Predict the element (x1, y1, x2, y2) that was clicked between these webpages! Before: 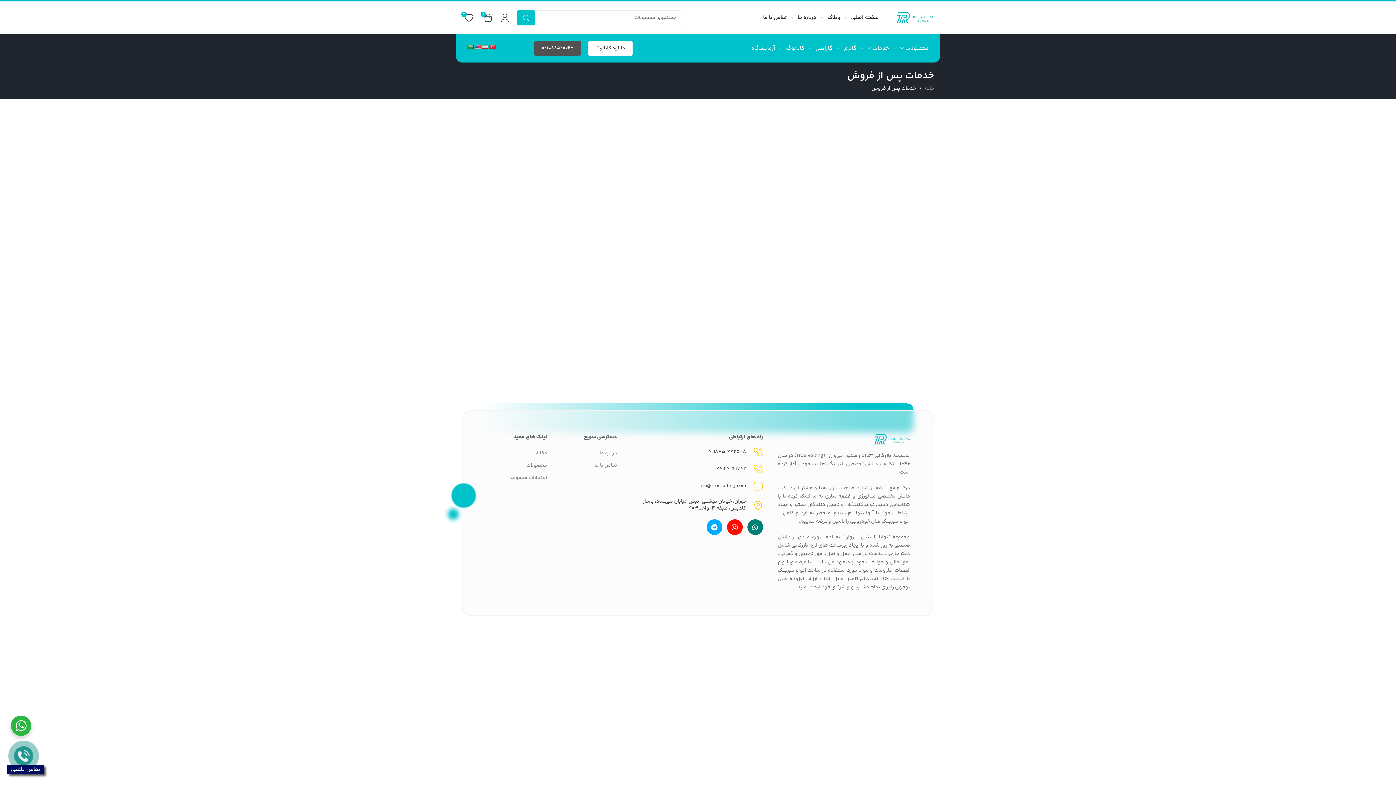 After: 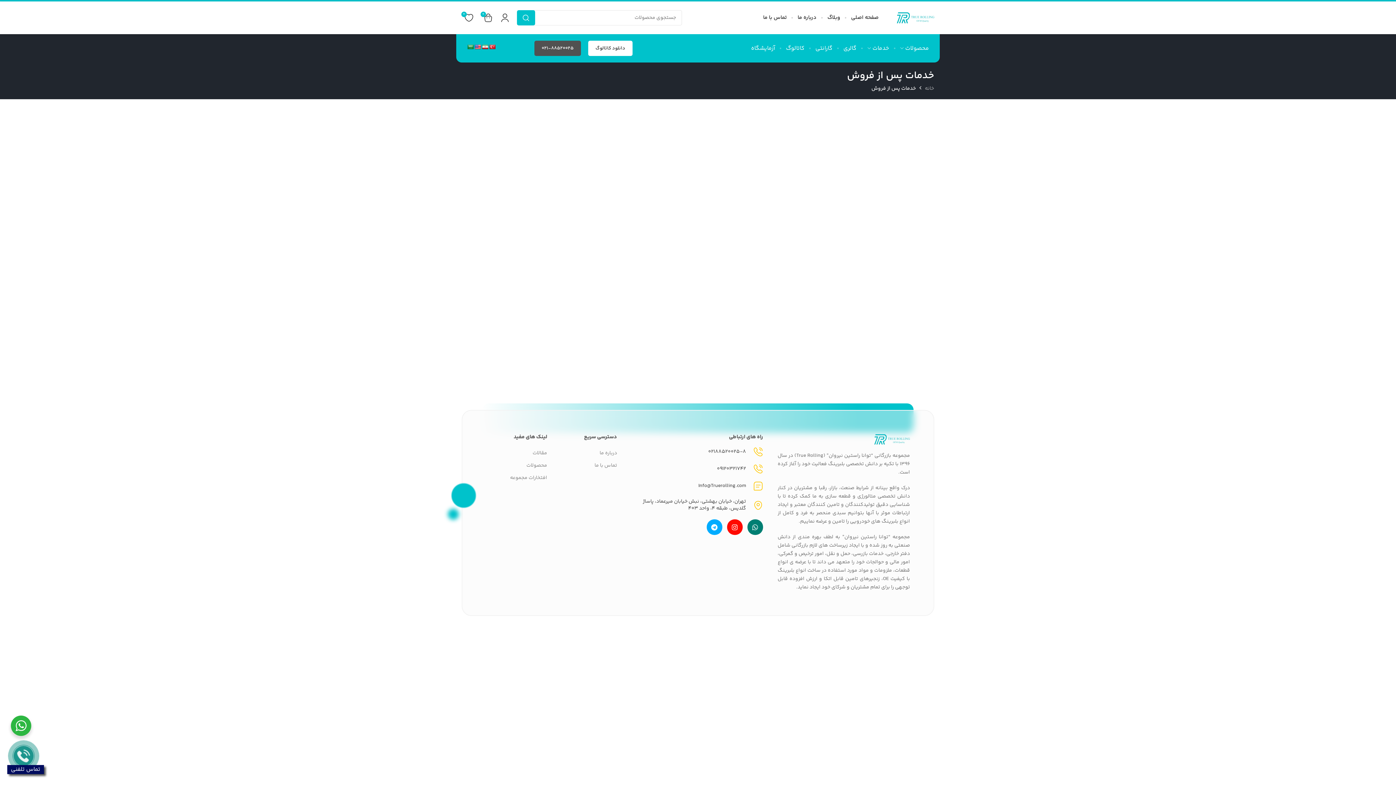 Action: bbox: (753, 447, 763, 457)